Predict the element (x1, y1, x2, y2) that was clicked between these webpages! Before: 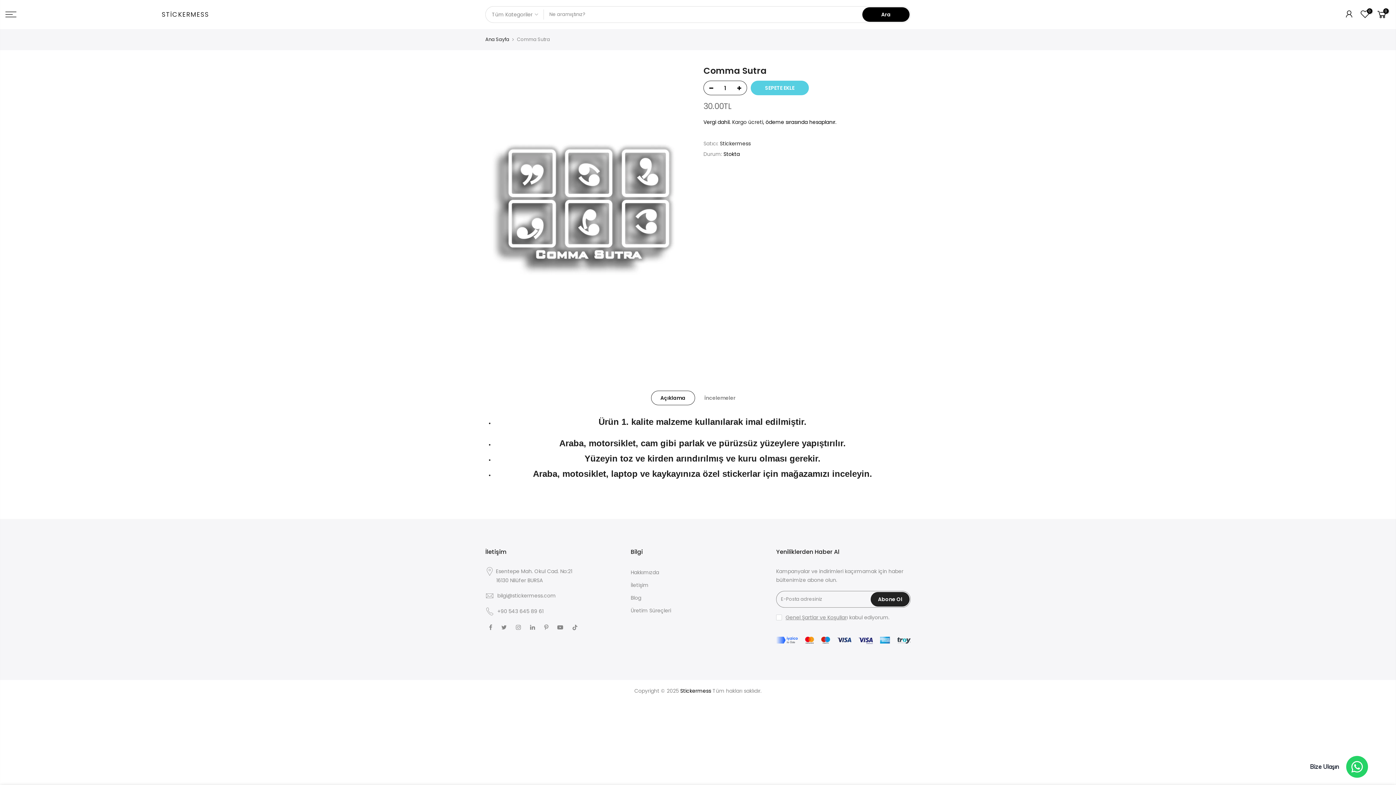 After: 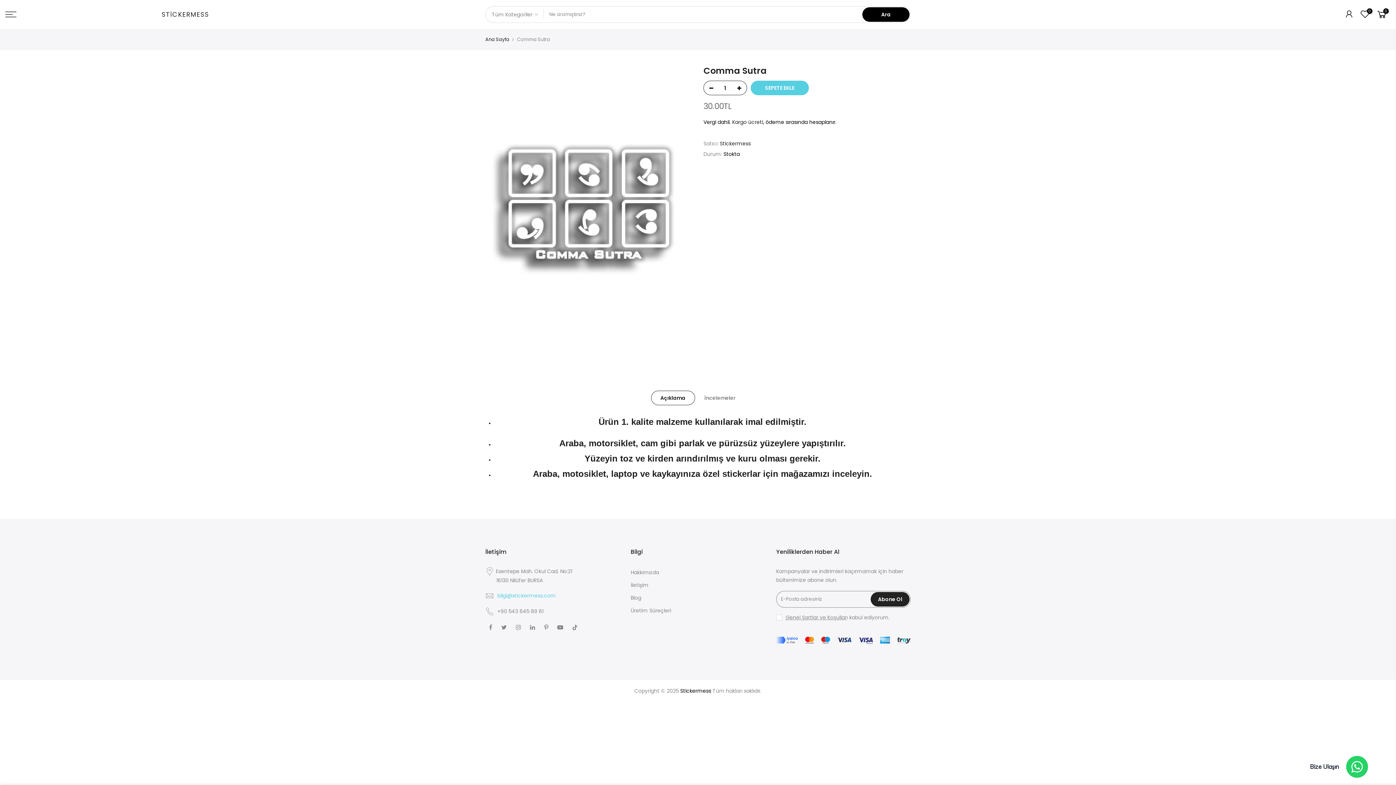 Action: label: bilgi@stickermess.com bbox: (497, 592, 556, 599)